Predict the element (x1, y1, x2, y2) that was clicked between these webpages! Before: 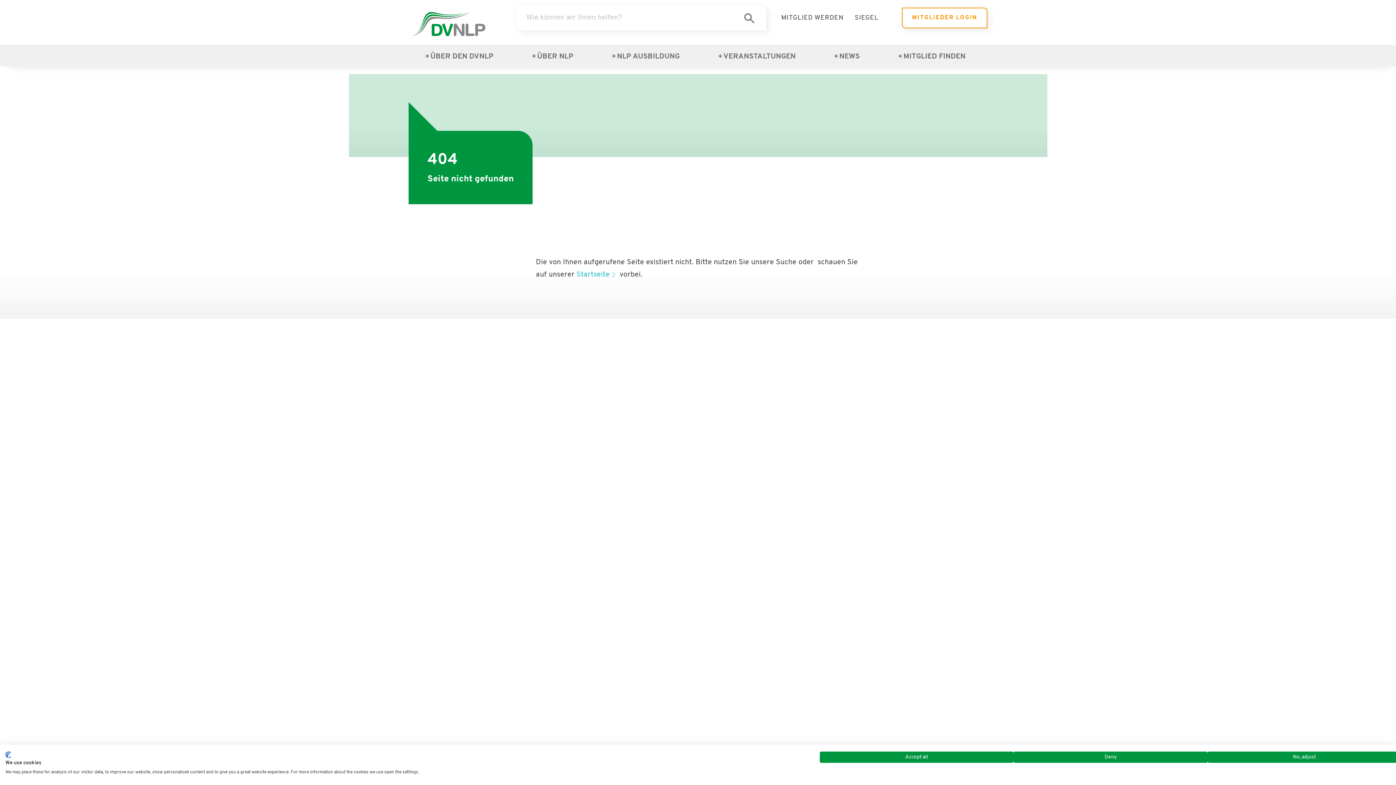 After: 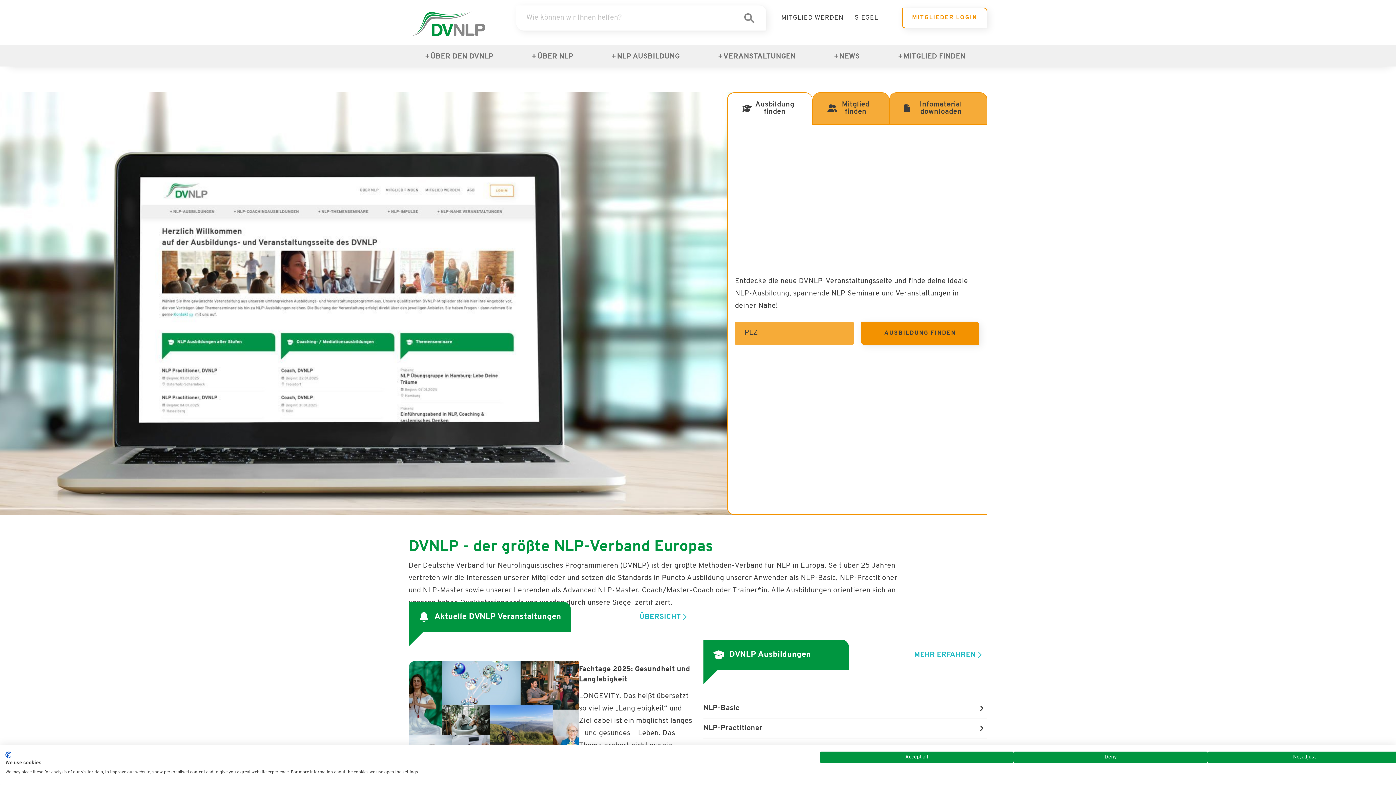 Action: label: DVNLP-Logo, Link zur Startseite bbox: (399, 0, 497, 48)